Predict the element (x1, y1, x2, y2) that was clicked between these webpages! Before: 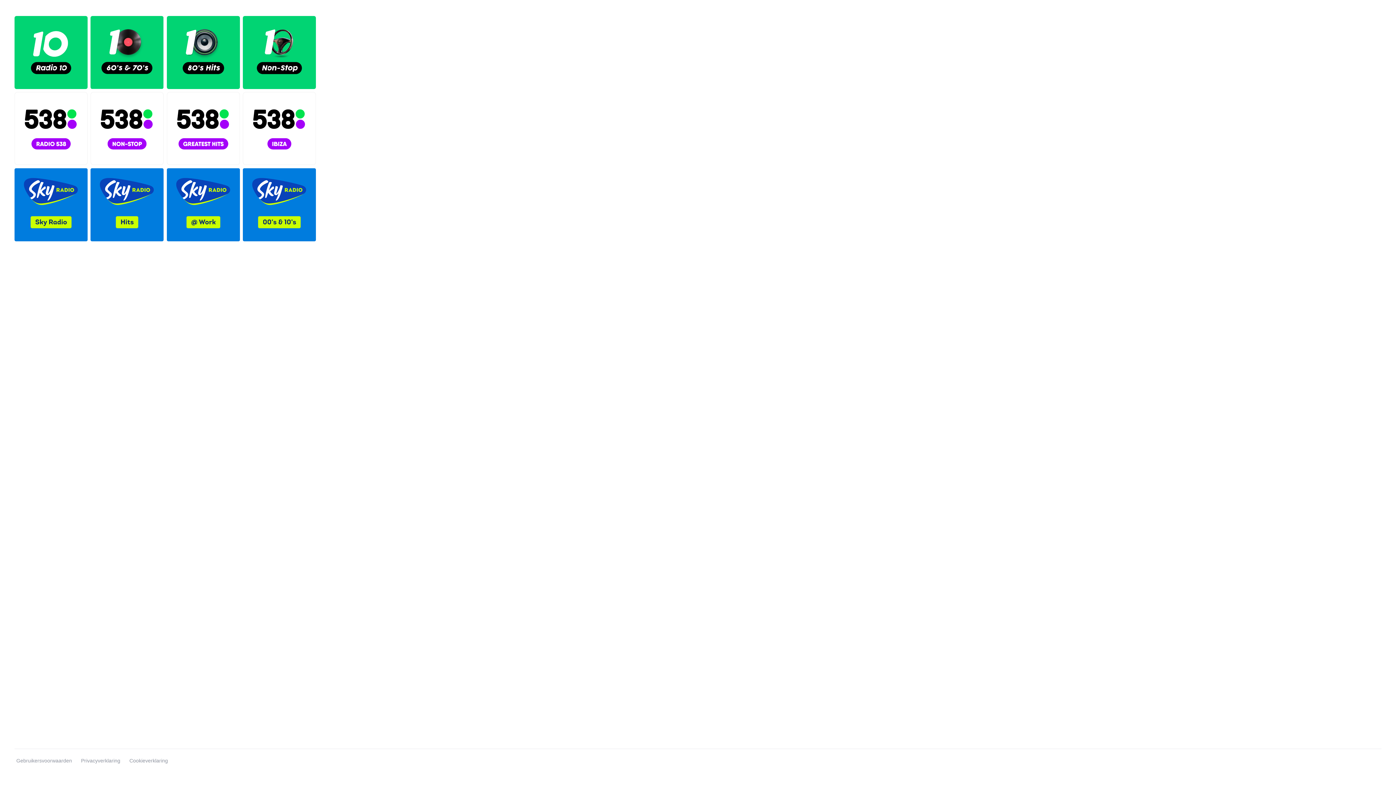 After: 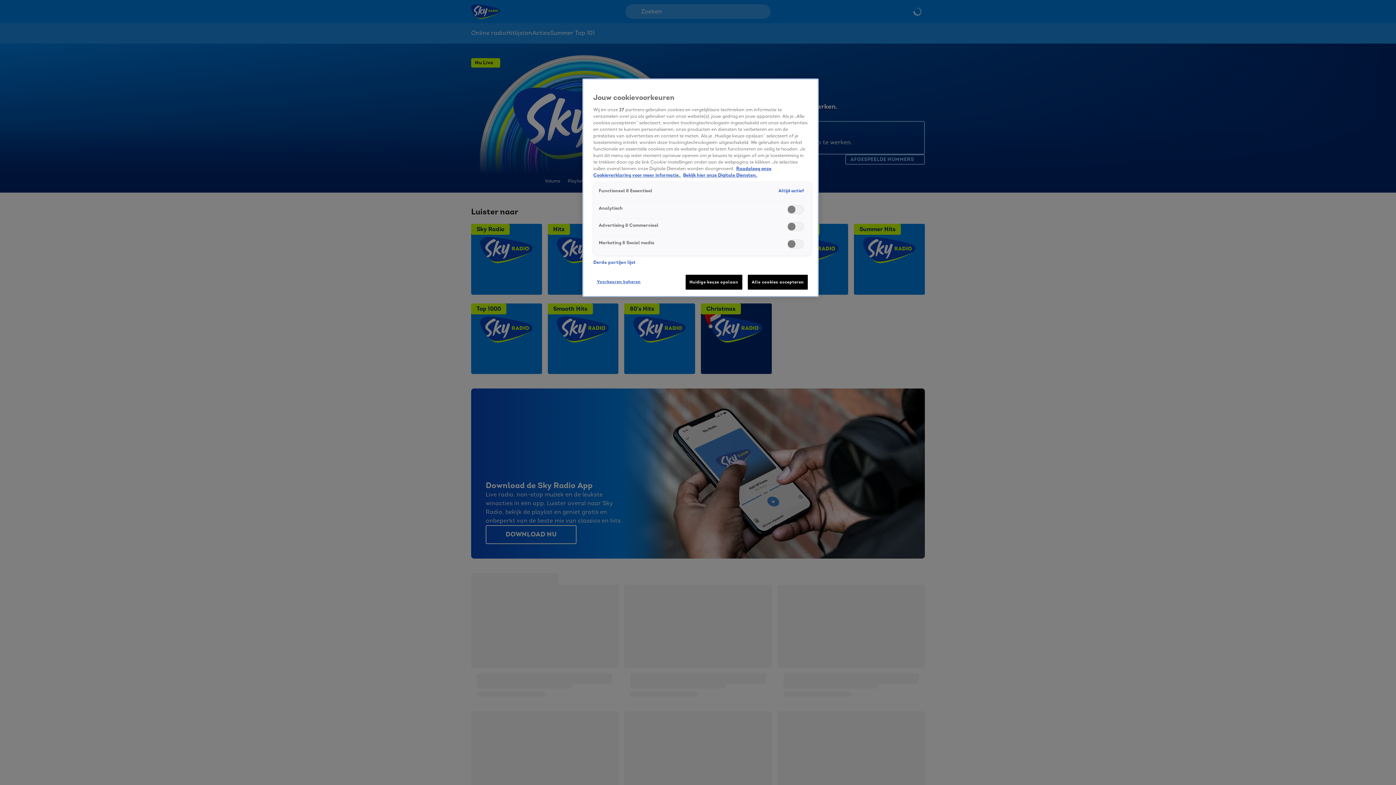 Action: bbox: (166, 168, 239, 241)